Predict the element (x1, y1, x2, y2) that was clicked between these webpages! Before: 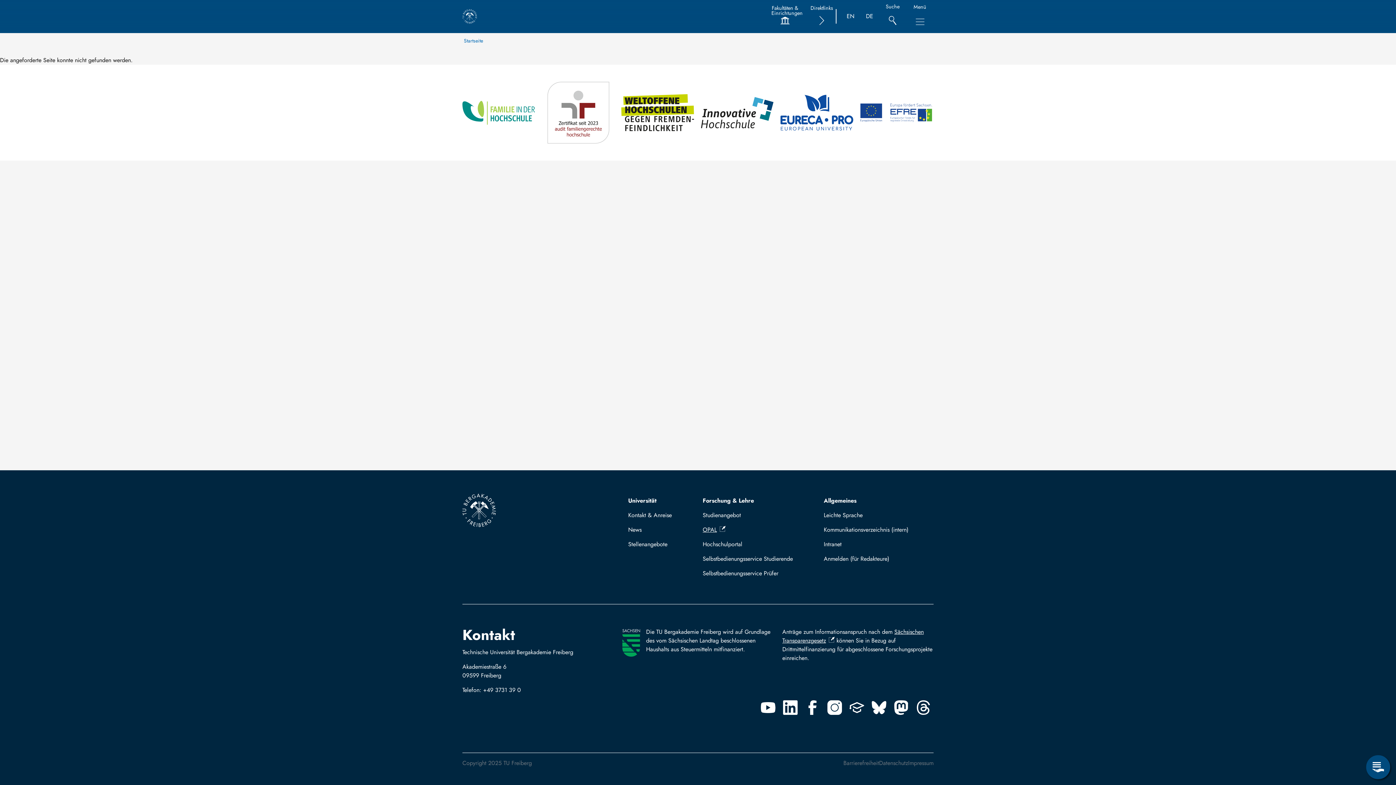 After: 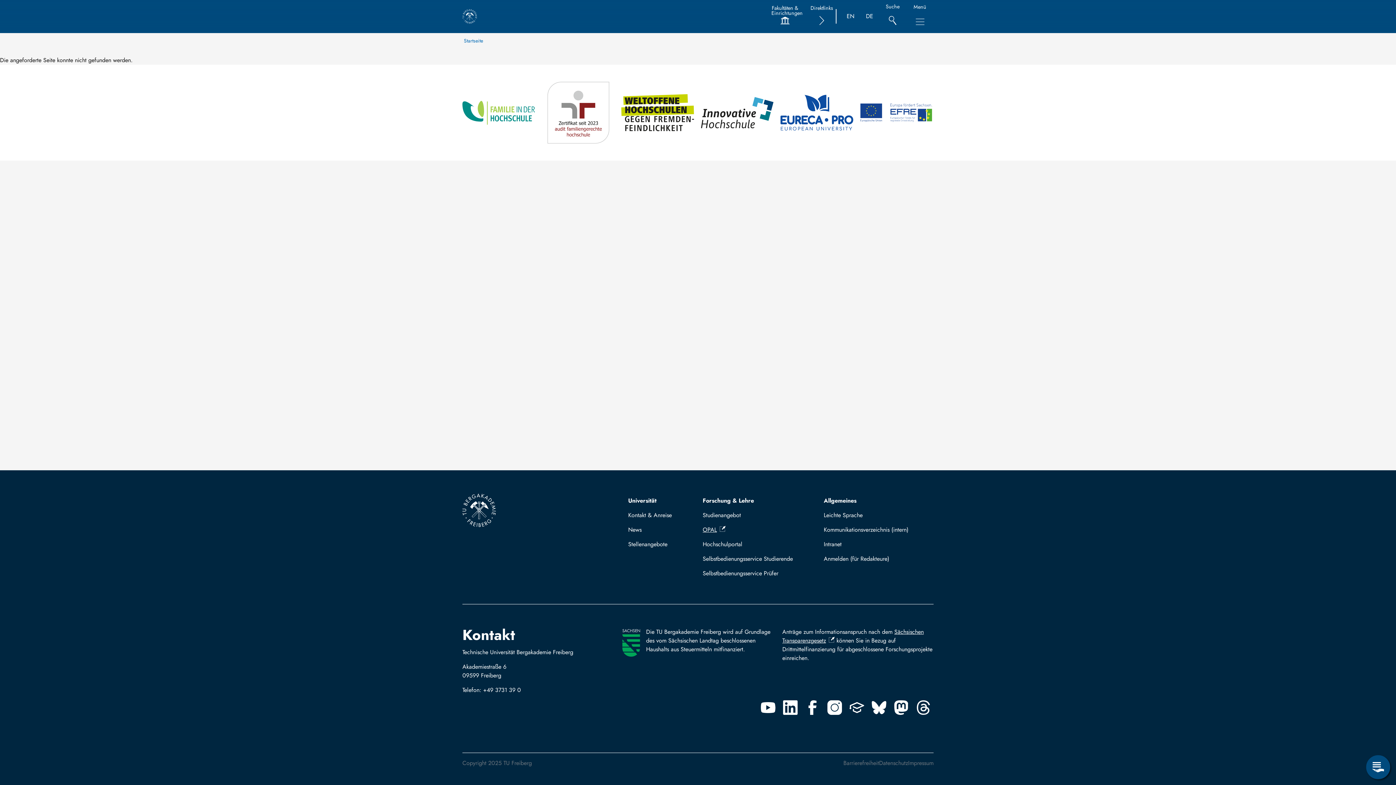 Action: bbox: (916, 700, 930, 715)